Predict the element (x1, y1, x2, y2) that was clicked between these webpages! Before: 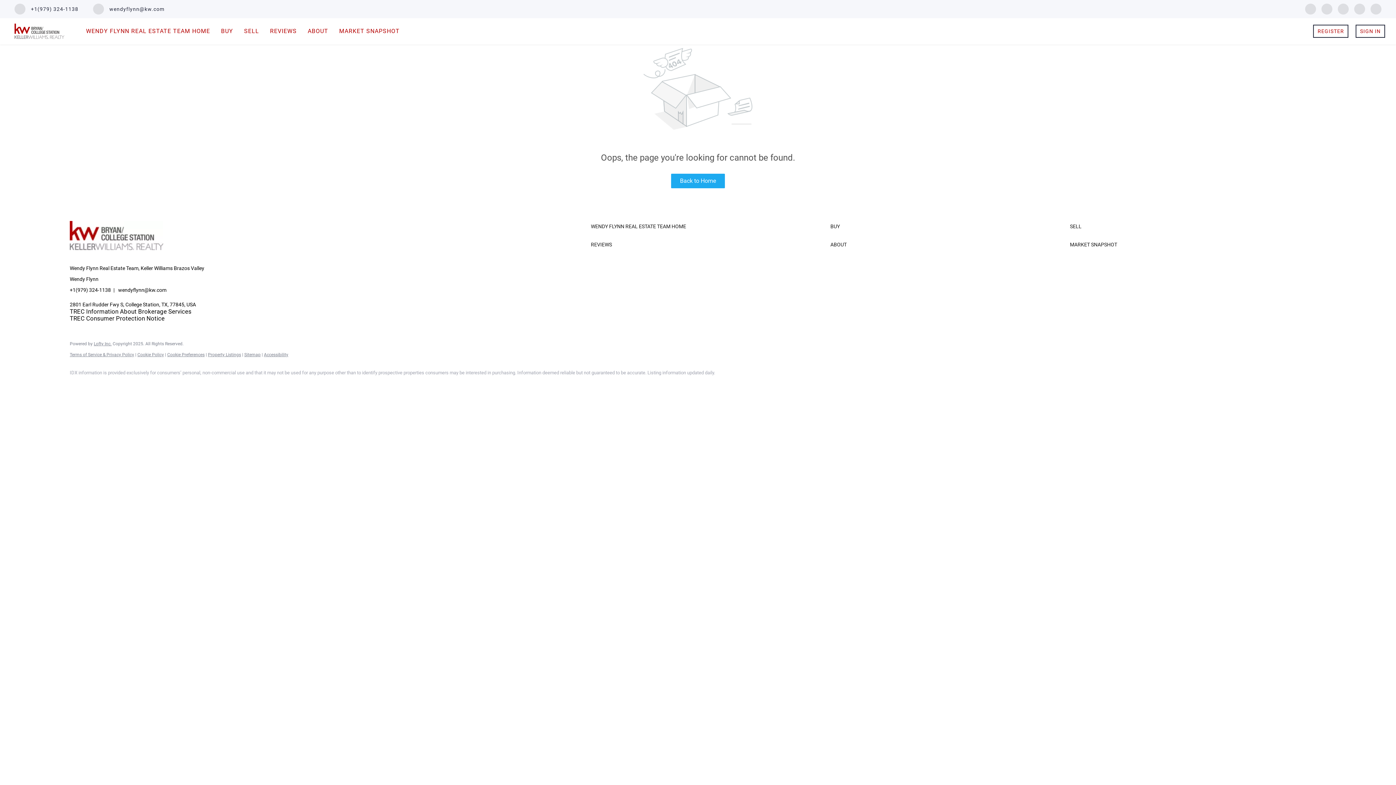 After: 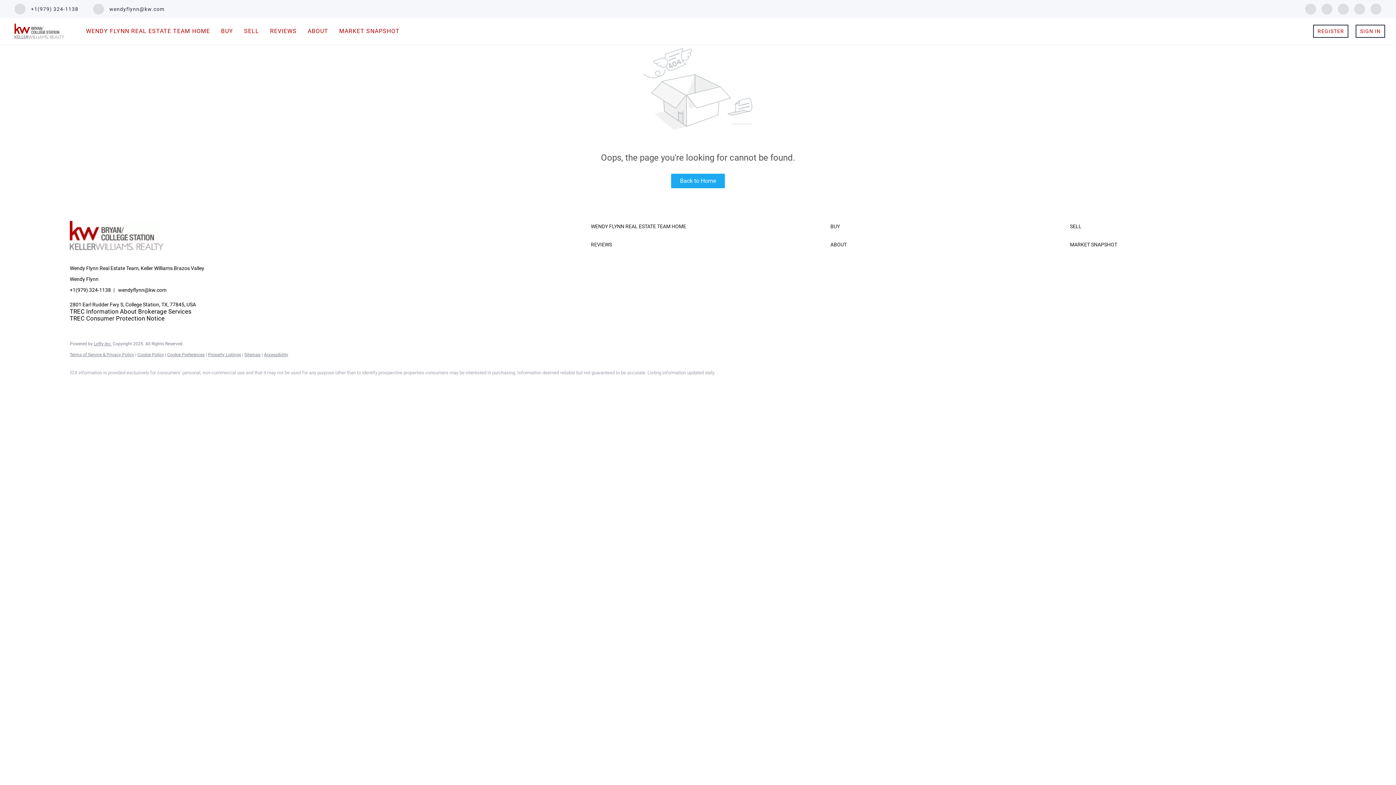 Action: label: TREC Consumer Protection Notice bbox: (69, 315, 164, 322)